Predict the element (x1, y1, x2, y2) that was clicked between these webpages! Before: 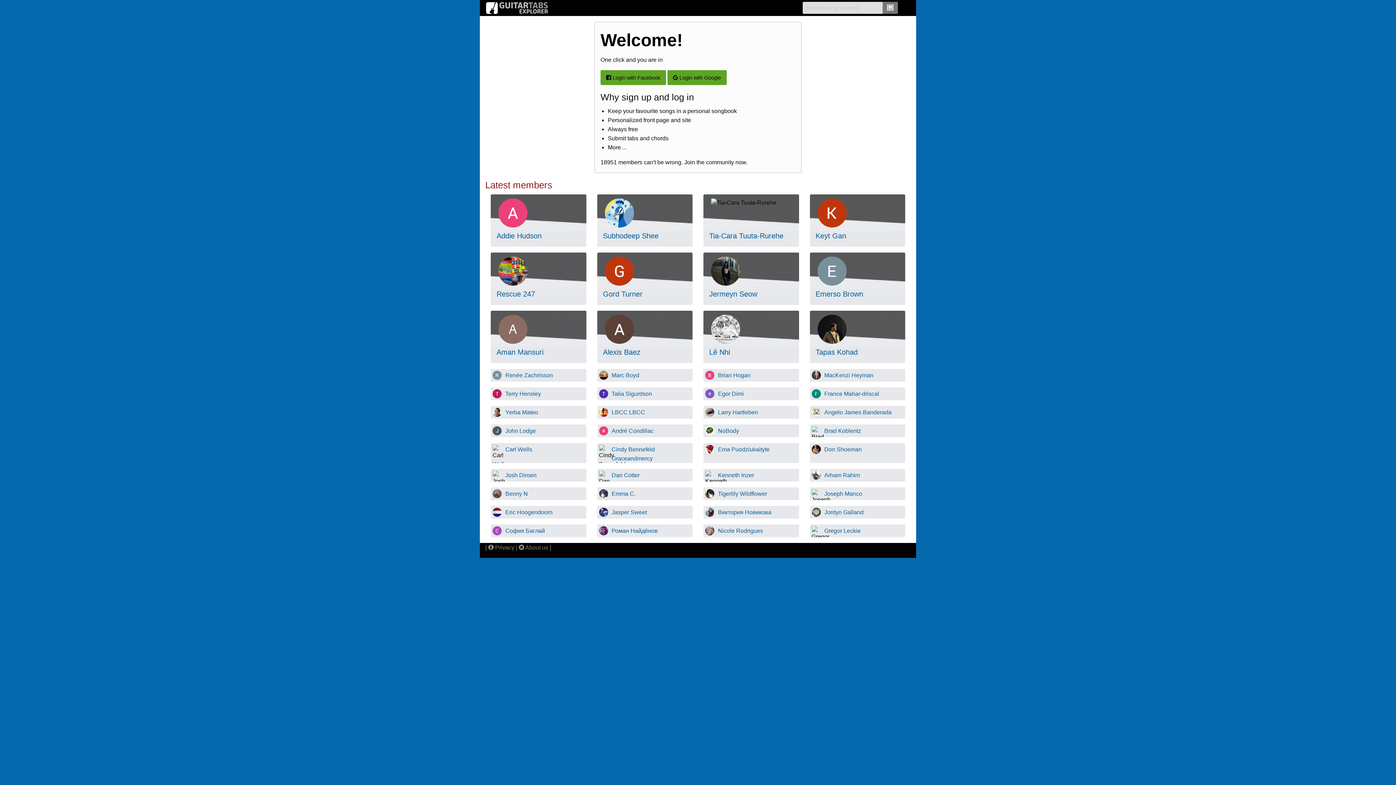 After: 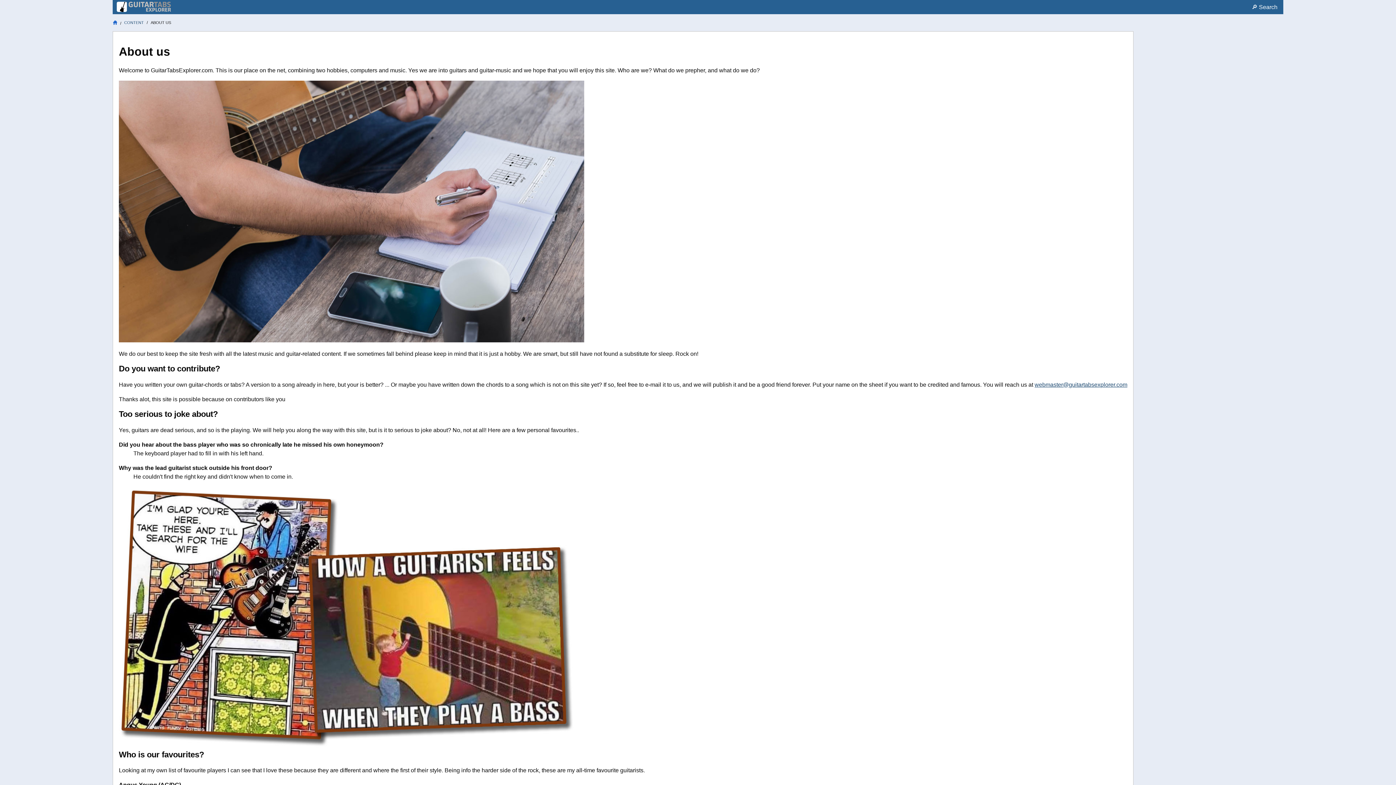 Action: label: About us bbox: (525, 544, 548, 551)